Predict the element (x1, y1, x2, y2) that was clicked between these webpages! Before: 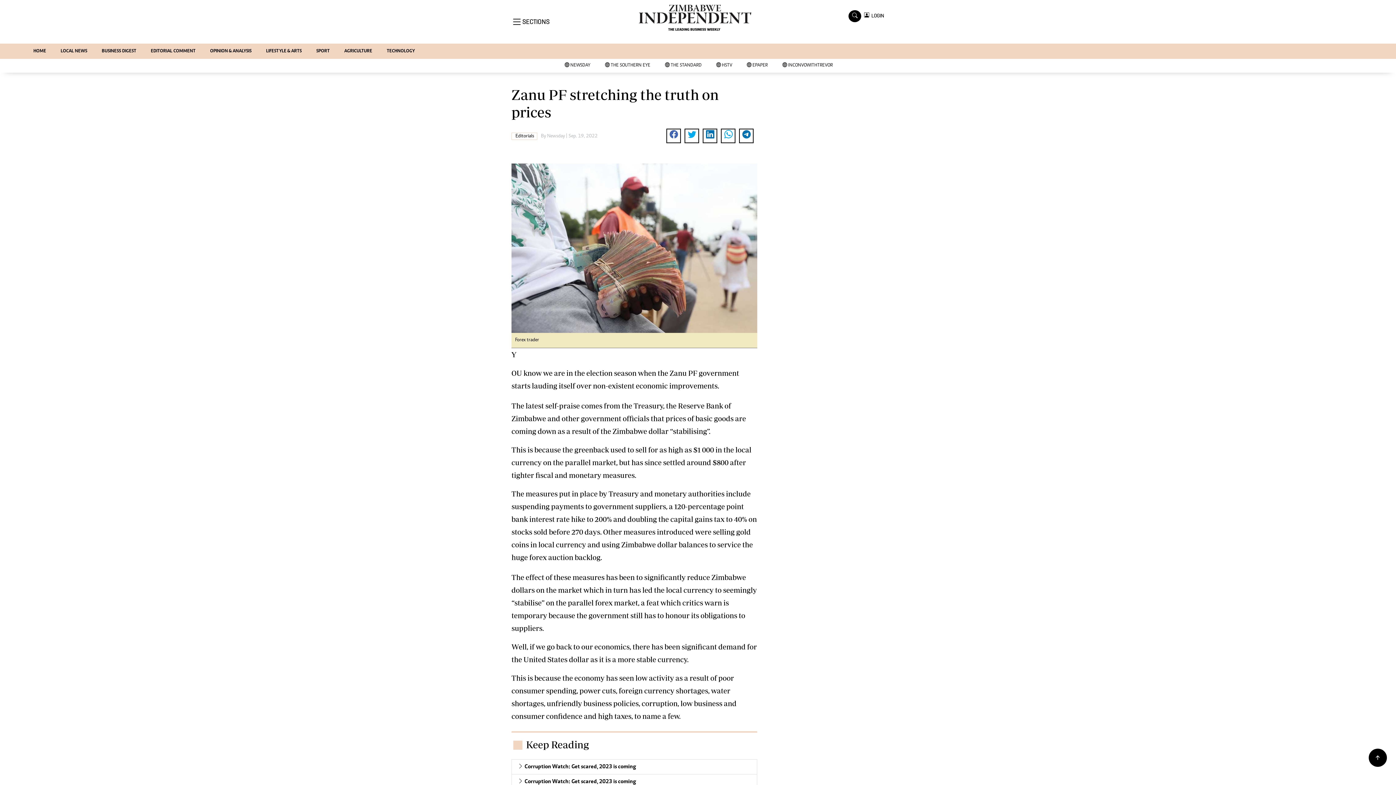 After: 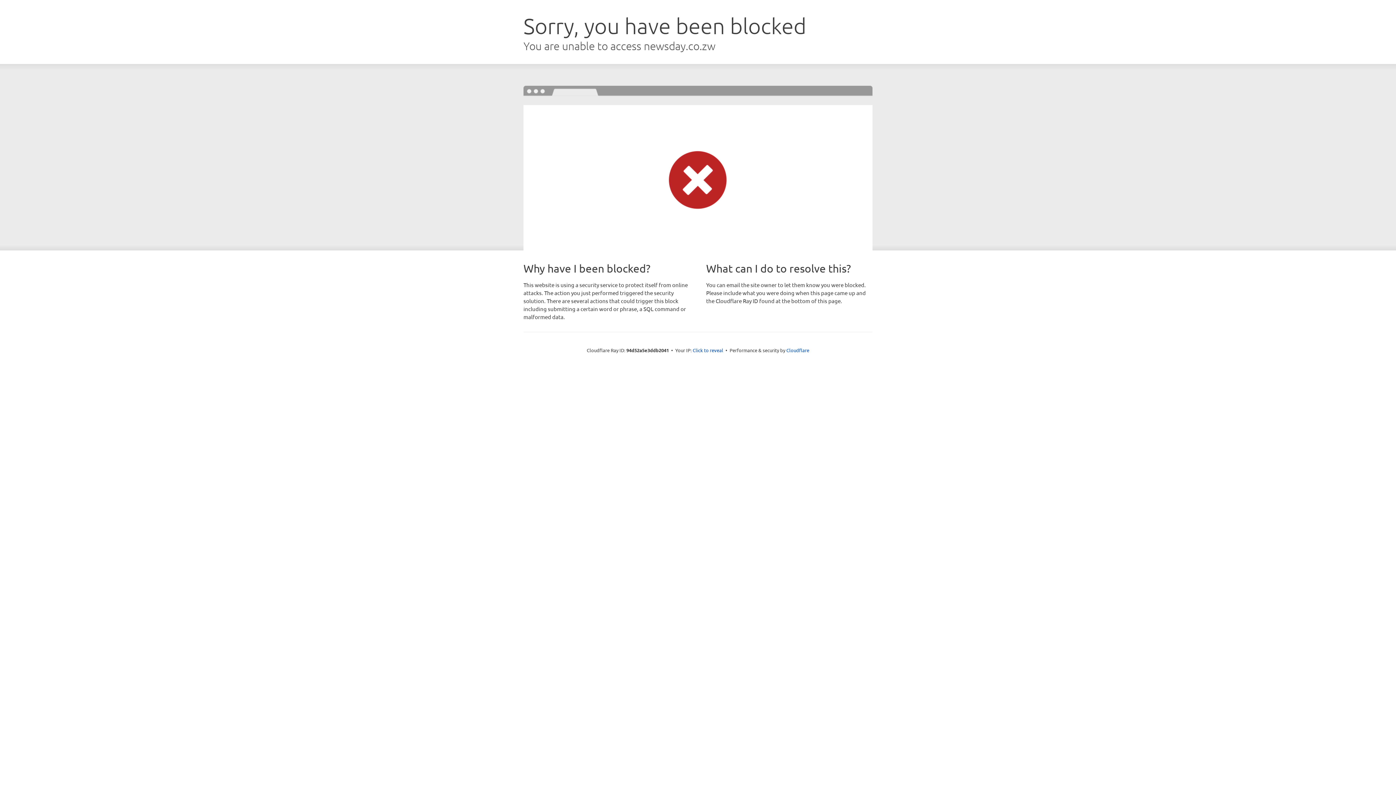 Action: label:   LOGIN bbox: (864, 12, 884, 19)